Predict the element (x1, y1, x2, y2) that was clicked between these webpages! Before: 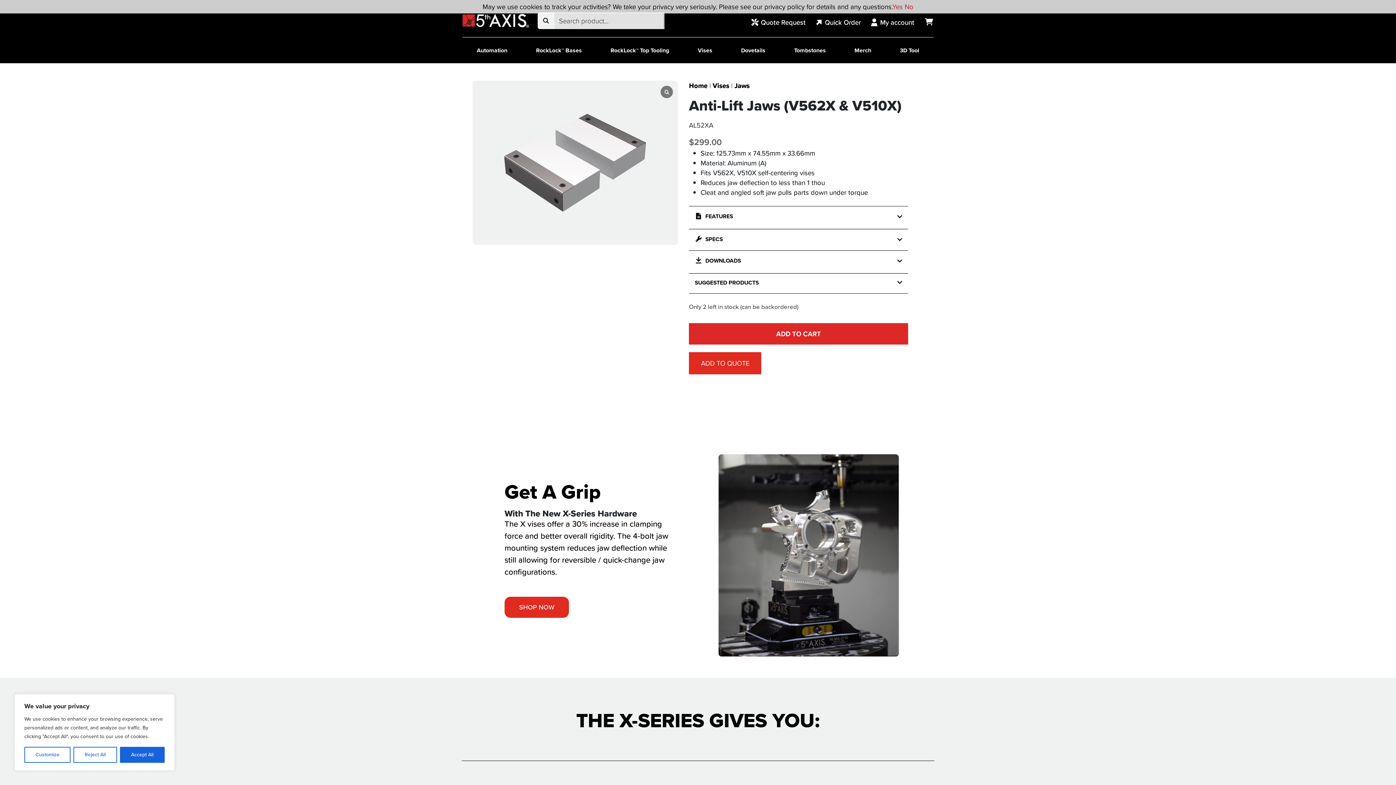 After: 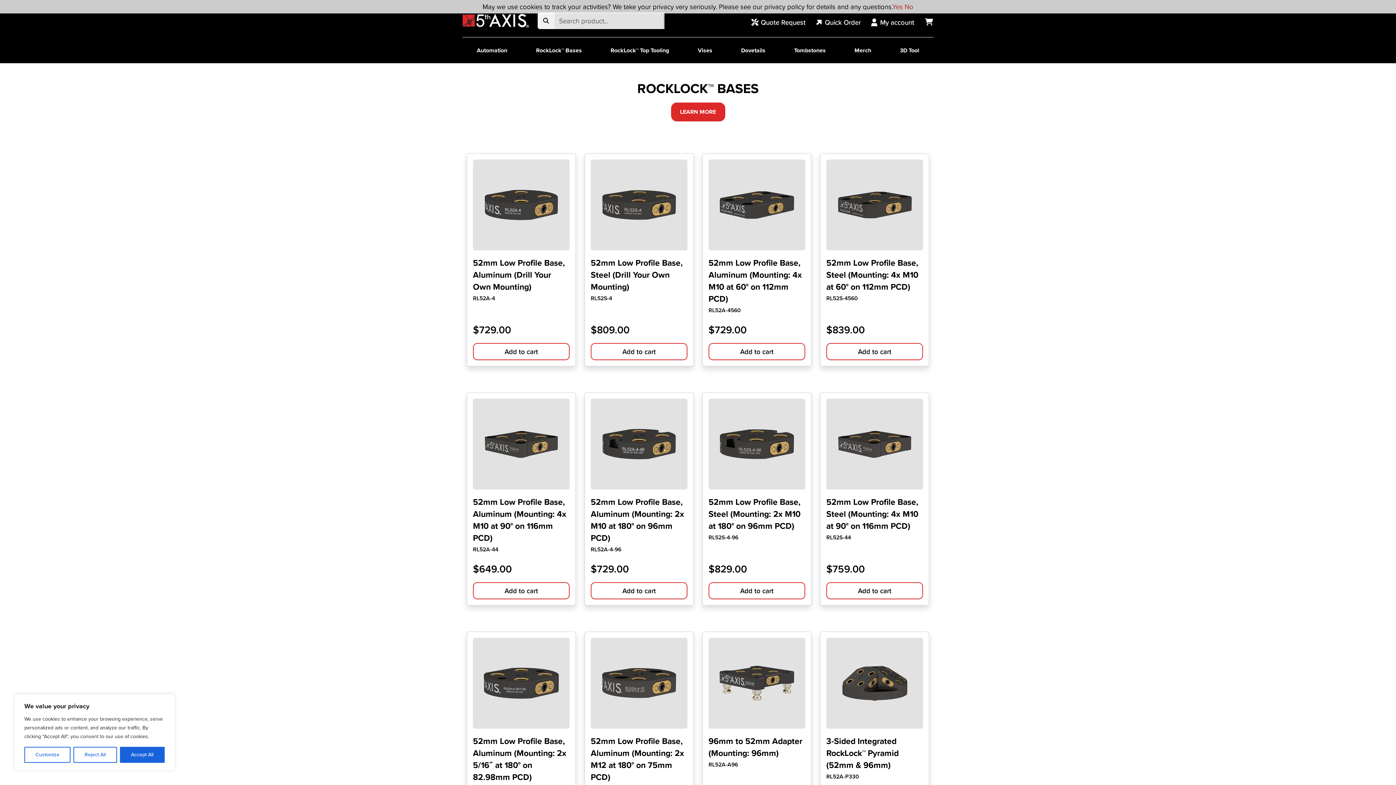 Action: label: RockLock™ Bases bbox: (521, 41, 596, 59)